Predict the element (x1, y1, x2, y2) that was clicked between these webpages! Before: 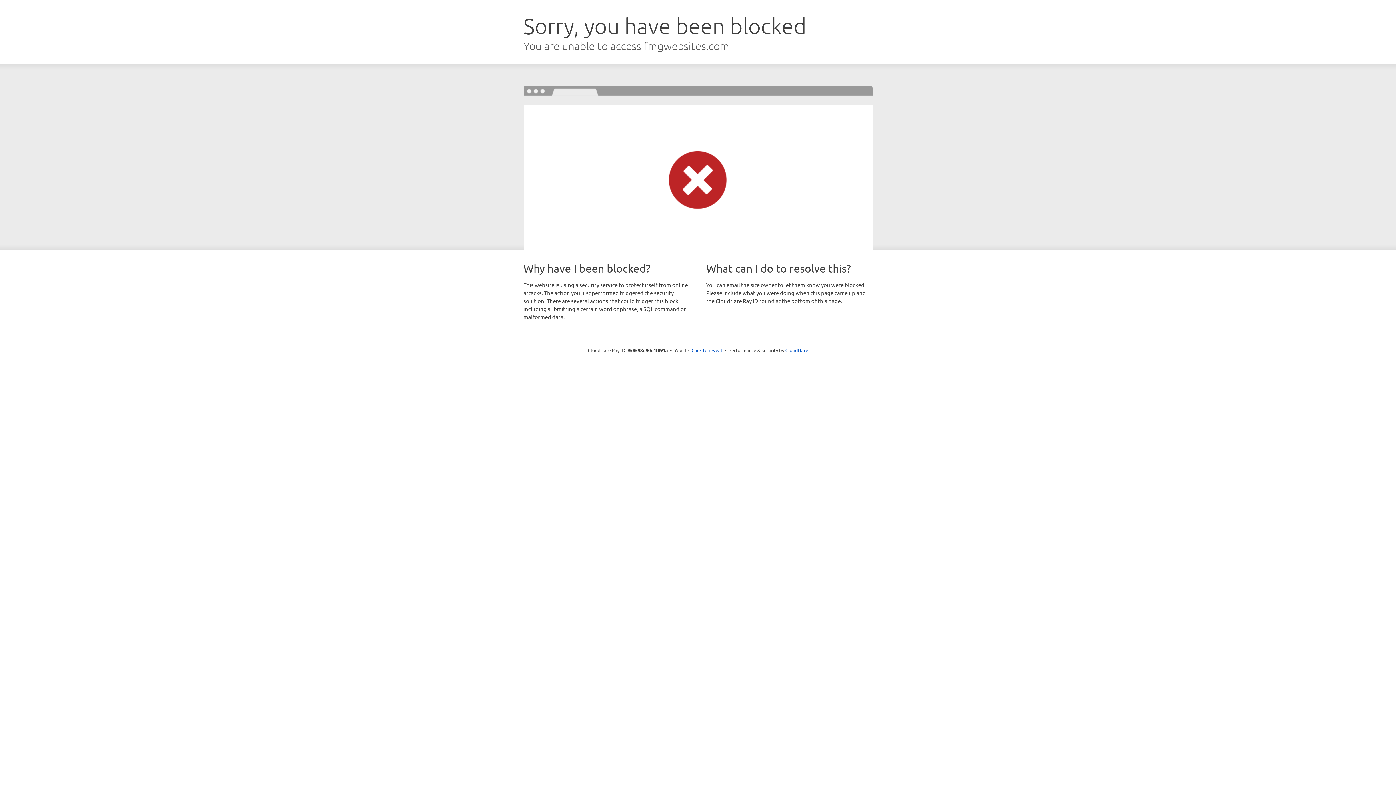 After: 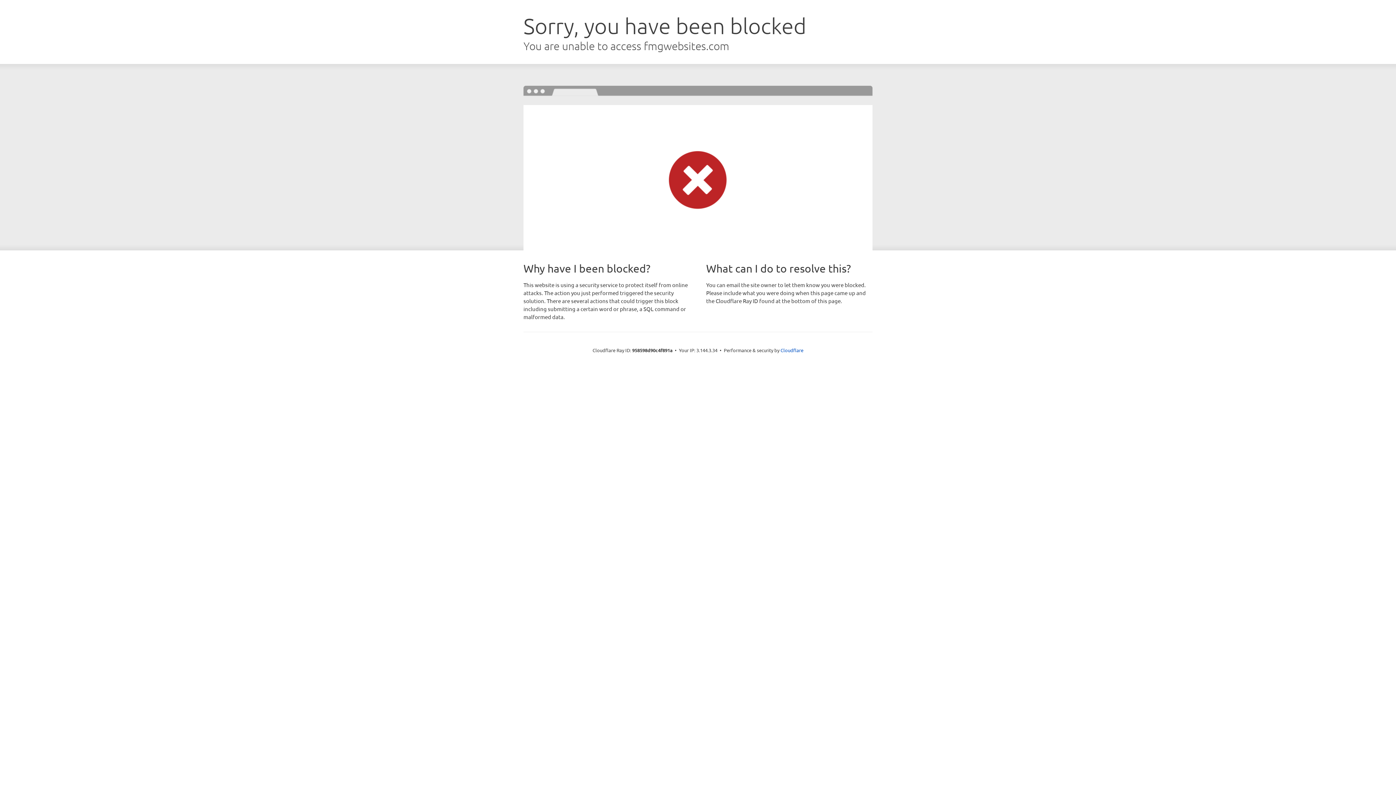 Action: bbox: (691, 346, 722, 353) label: Click to reveal